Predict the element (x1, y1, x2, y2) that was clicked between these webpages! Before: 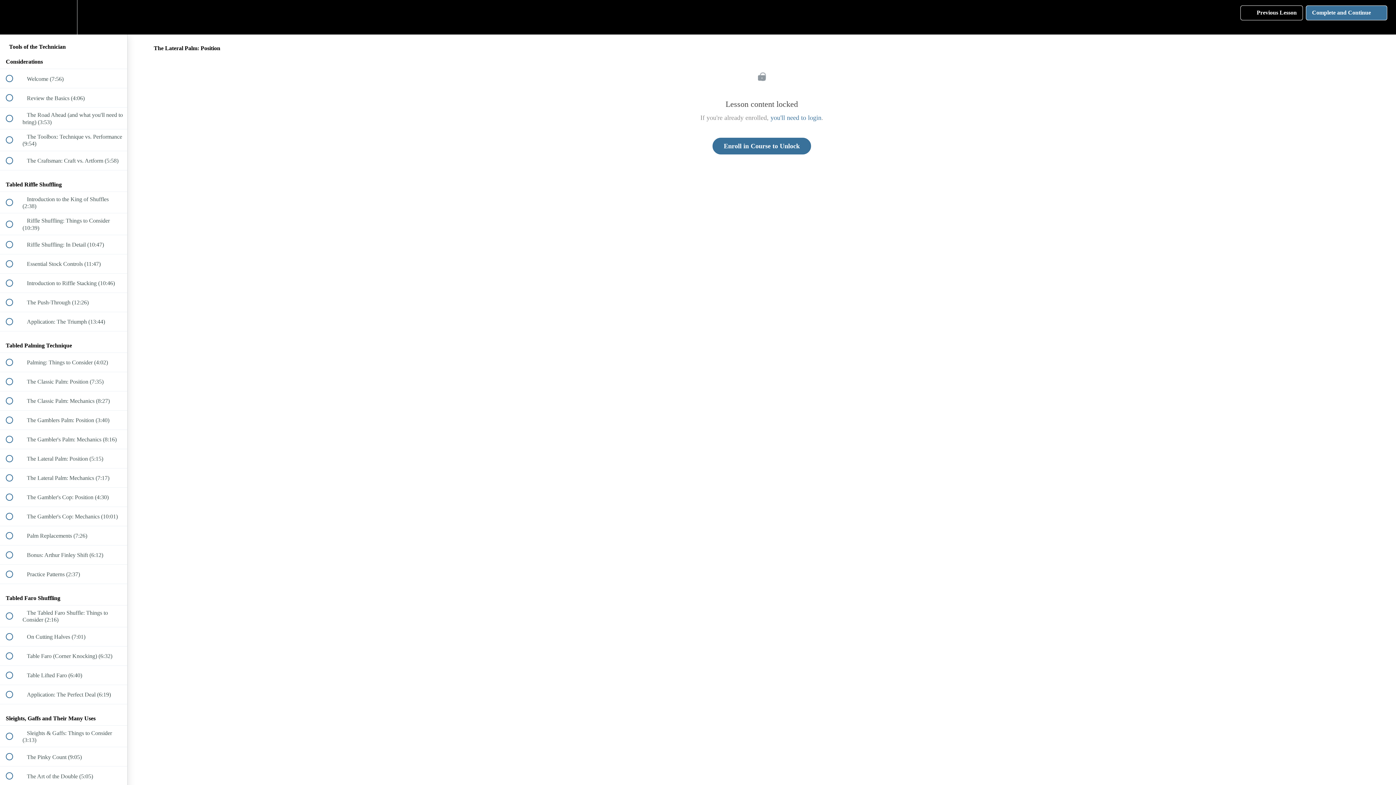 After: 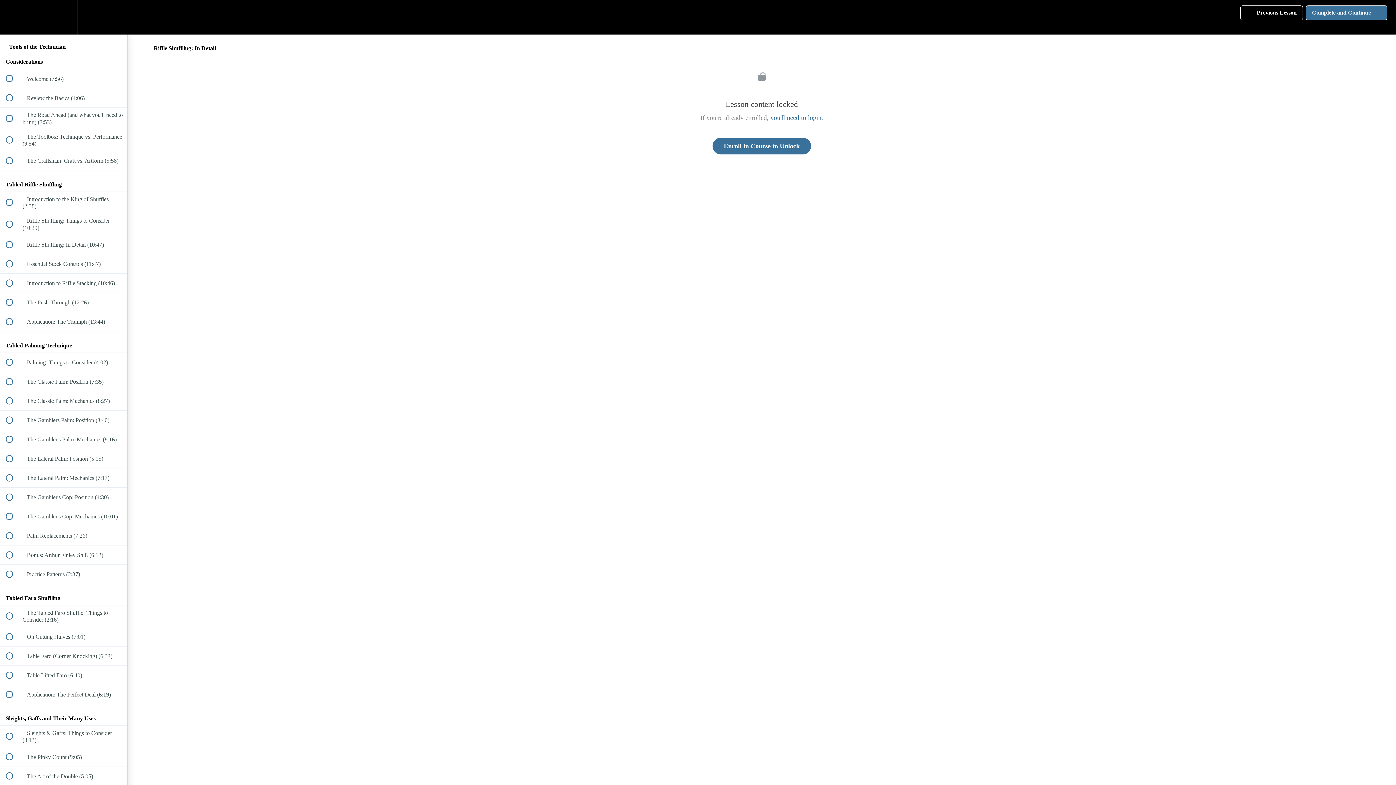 Action: label:  
 Riffle Shuffling: In Detail (10:47) bbox: (0, 235, 127, 254)